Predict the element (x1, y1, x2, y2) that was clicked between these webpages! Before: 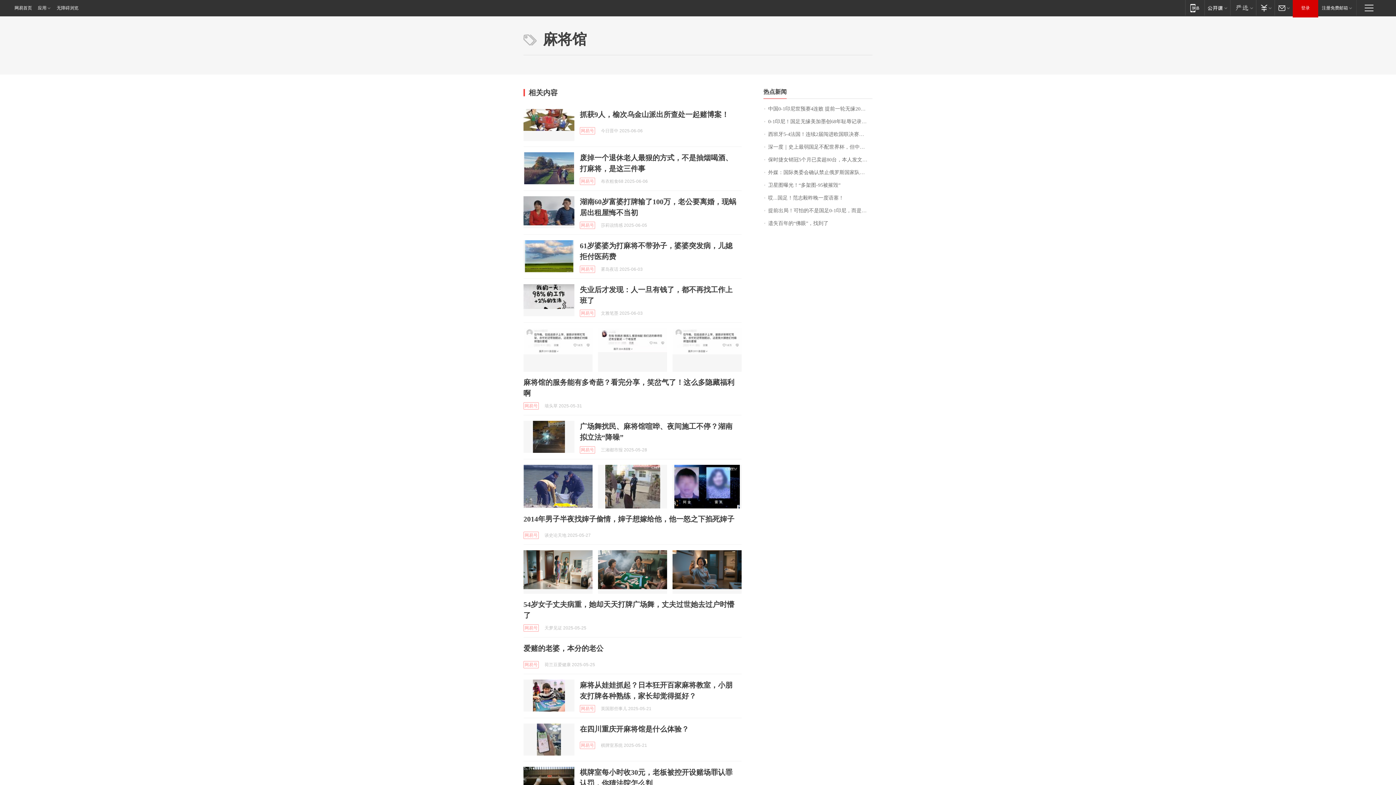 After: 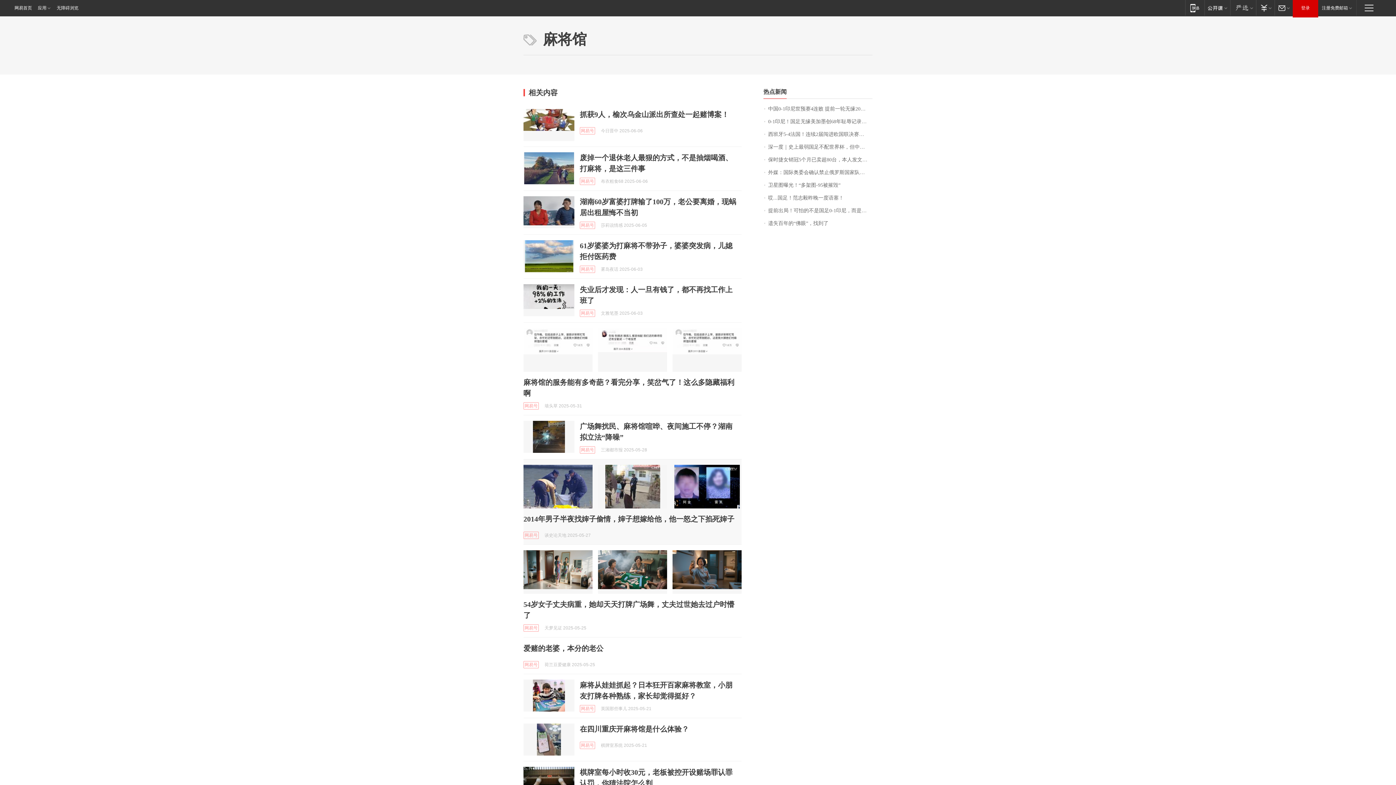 Action: bbox: (523, 465, 592, 508)